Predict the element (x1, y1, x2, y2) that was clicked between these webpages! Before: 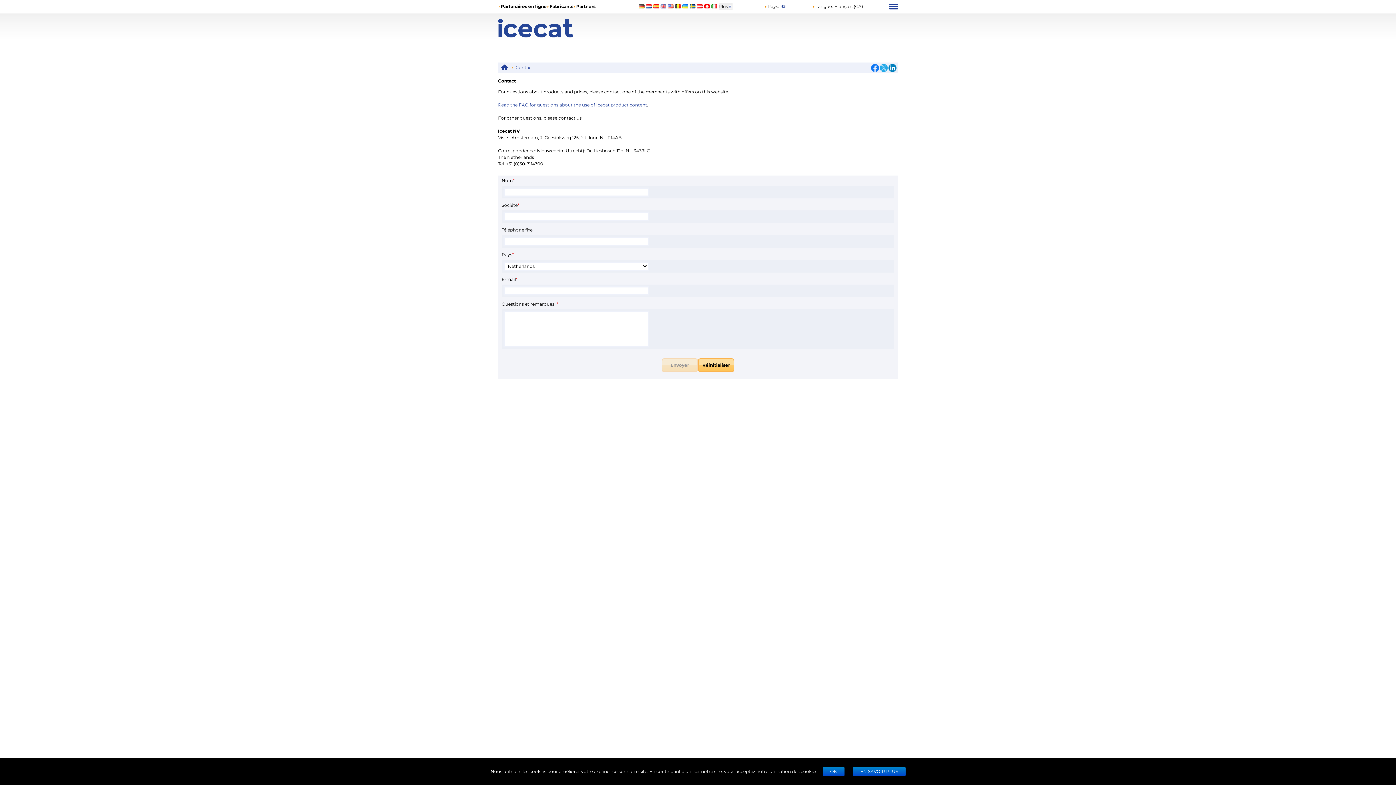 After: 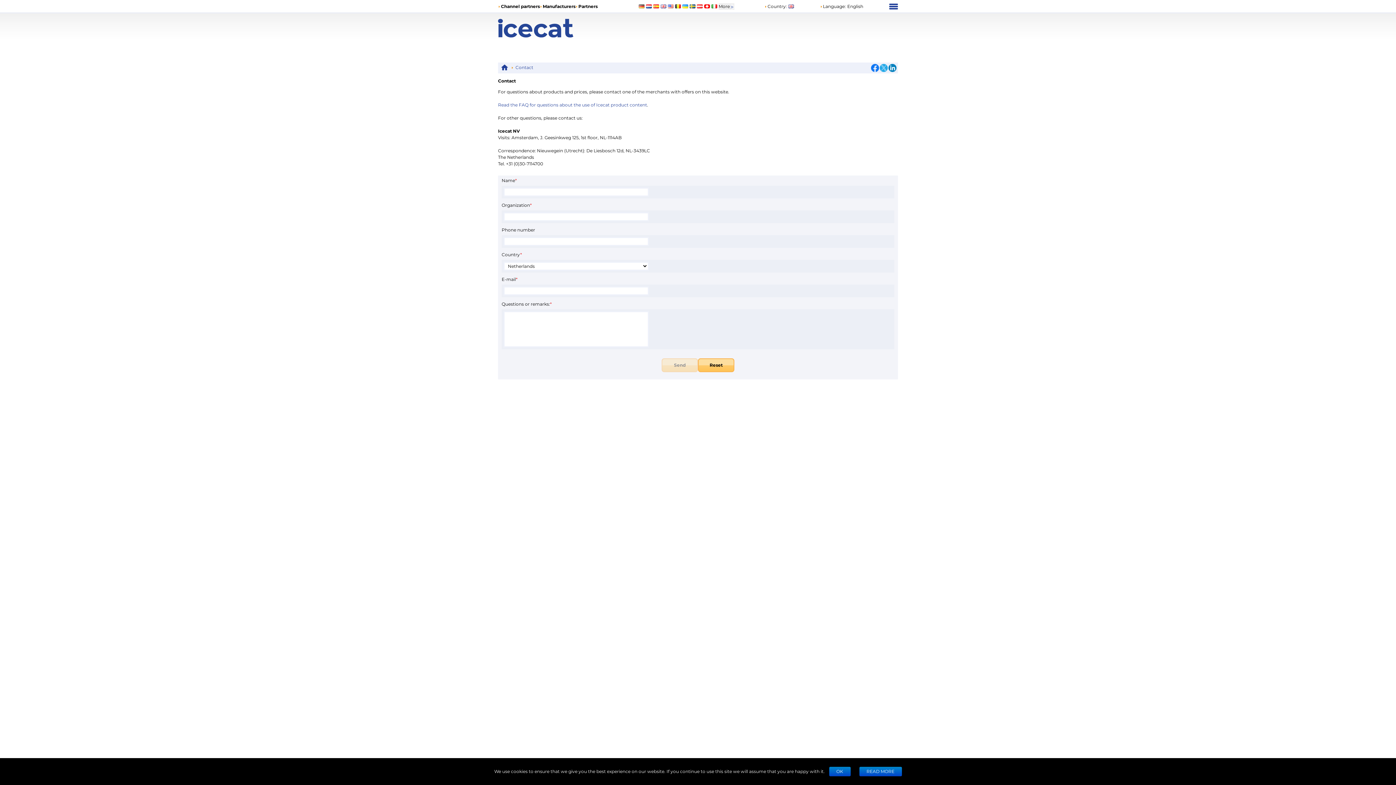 Action: bbox: (660, 4, 666, 8)